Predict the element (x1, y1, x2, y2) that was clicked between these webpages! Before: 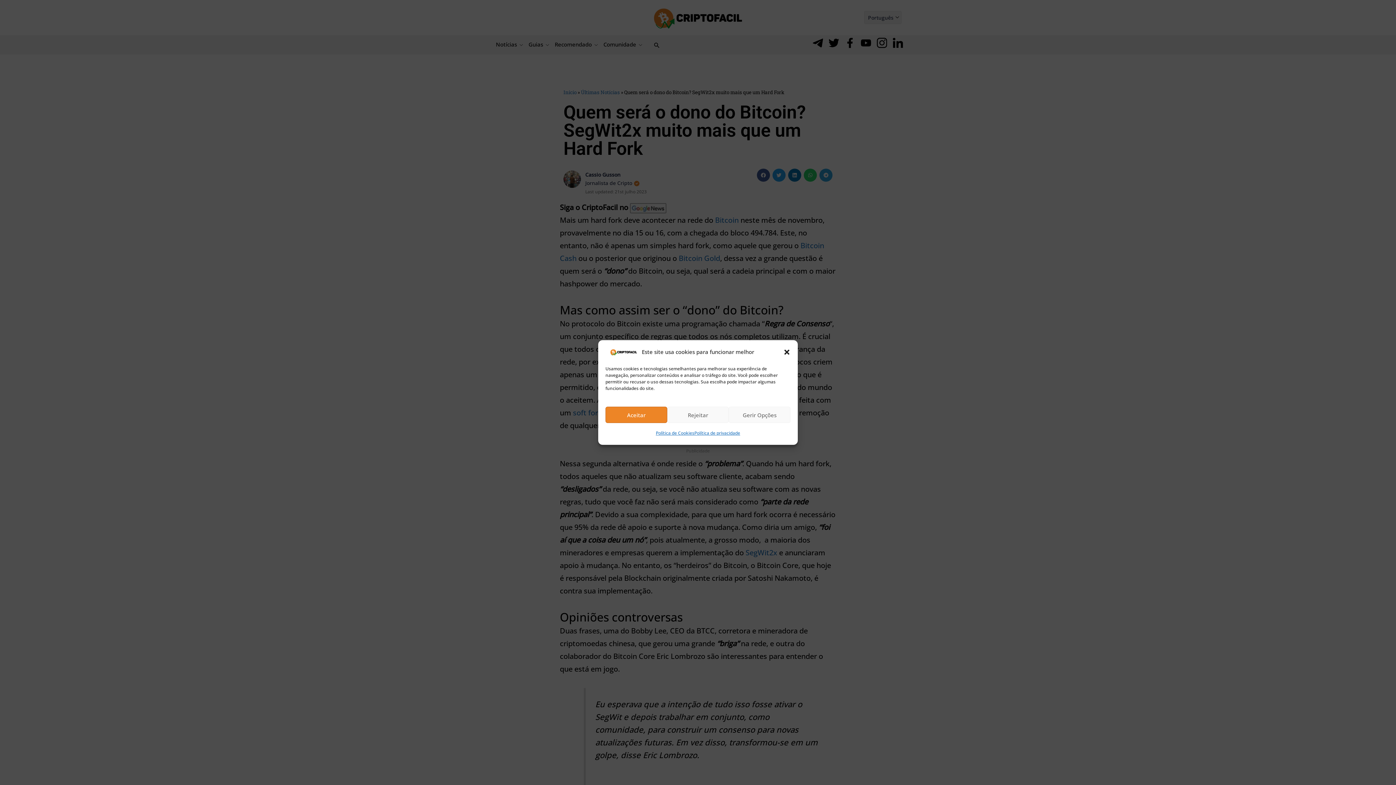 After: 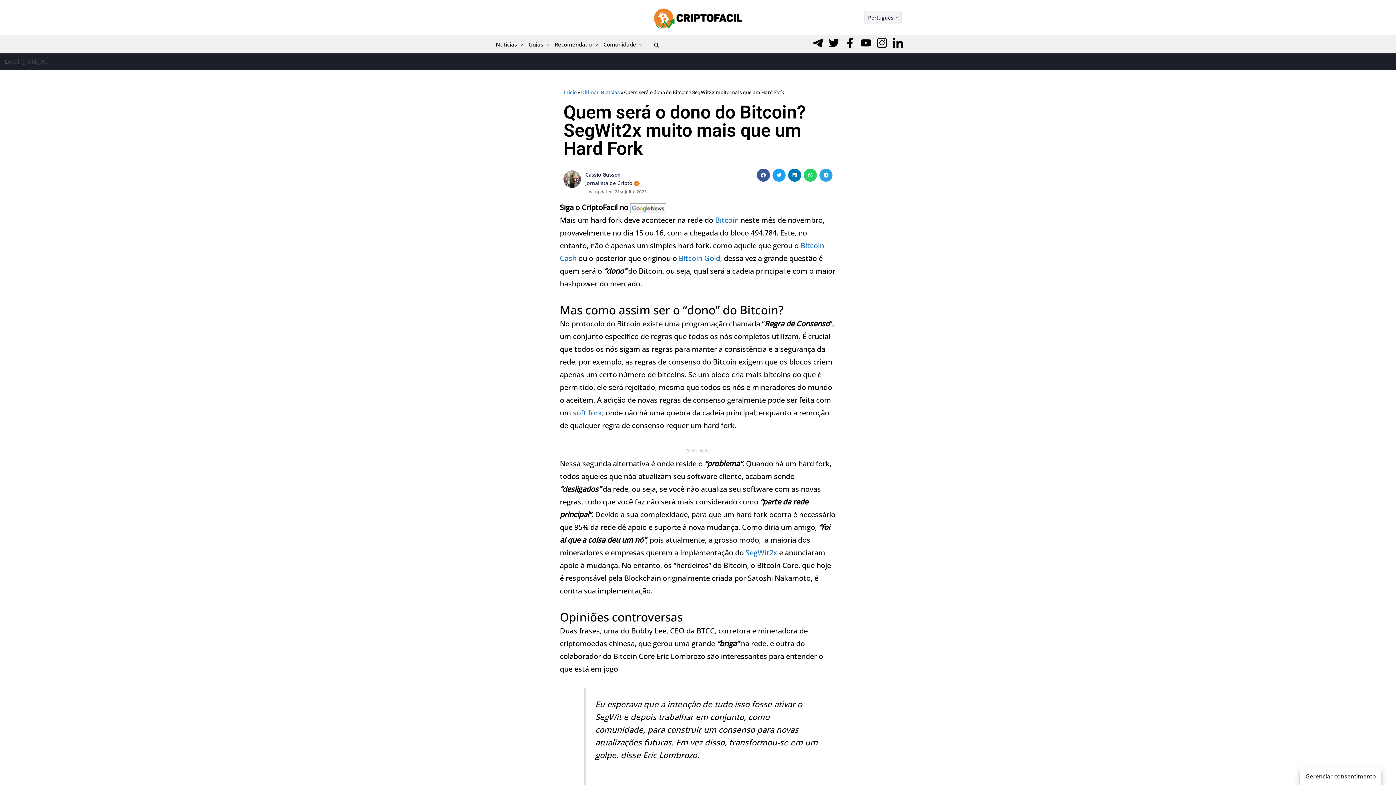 Action: bbox: (783, 348, 790, 355) label: Fechar janela